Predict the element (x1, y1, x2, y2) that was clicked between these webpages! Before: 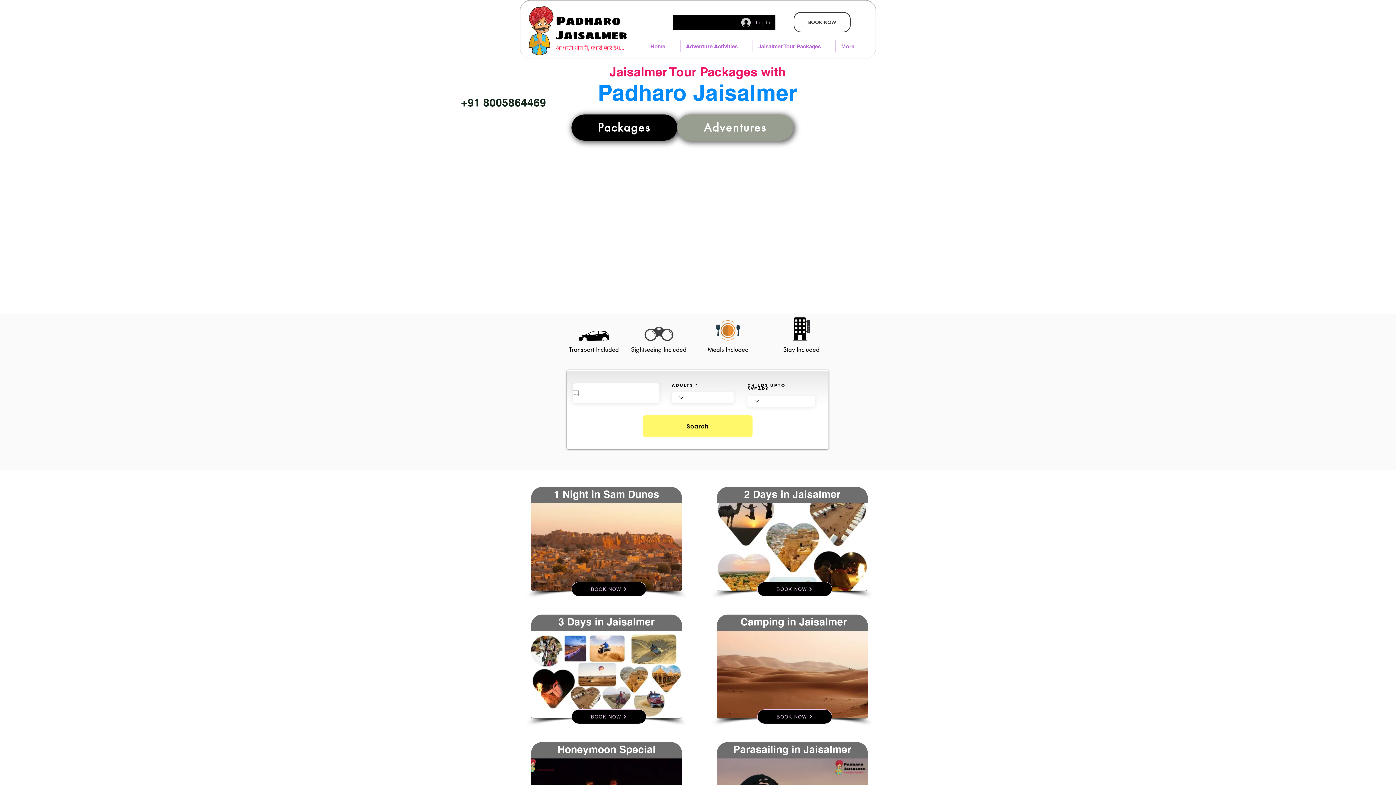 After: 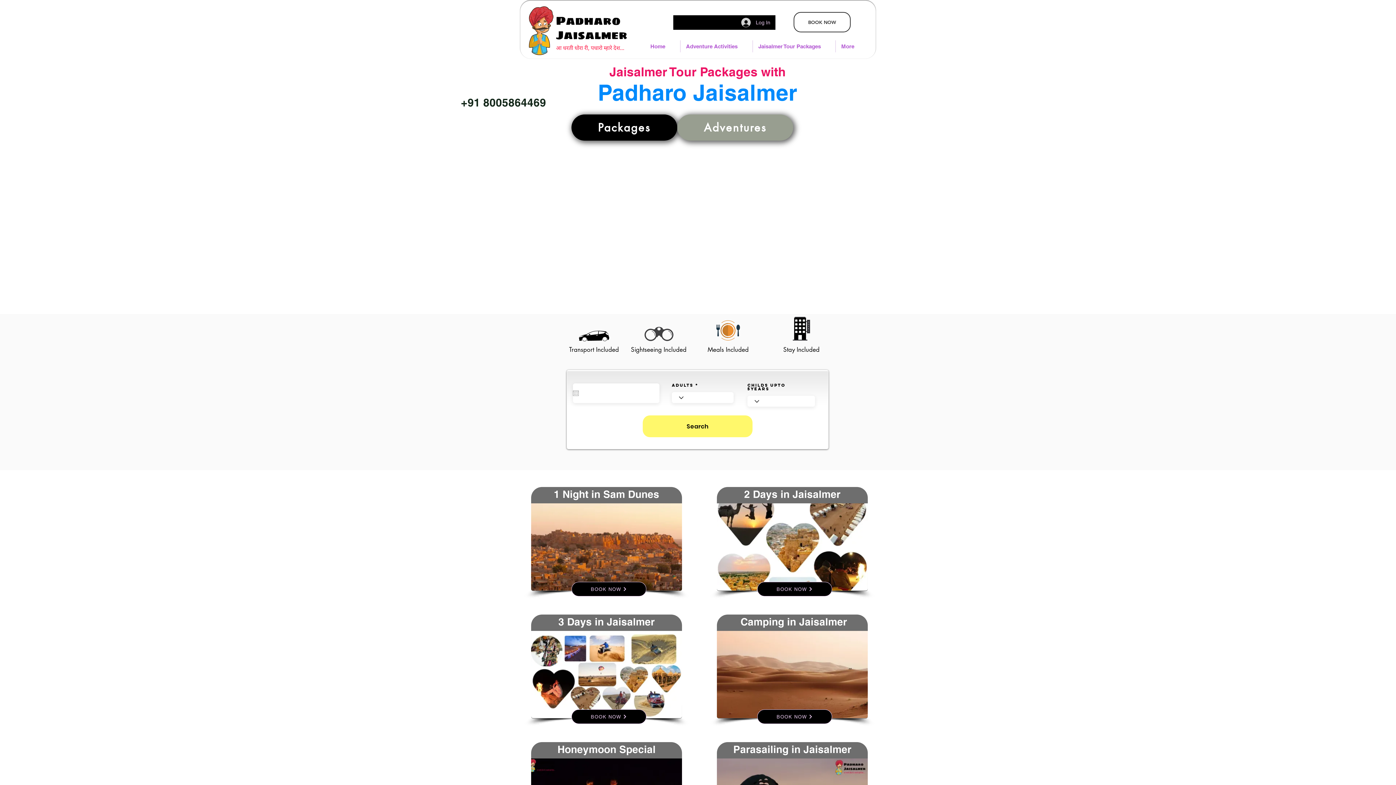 Action: bbox: (642, 415, 752, 437) label: Search